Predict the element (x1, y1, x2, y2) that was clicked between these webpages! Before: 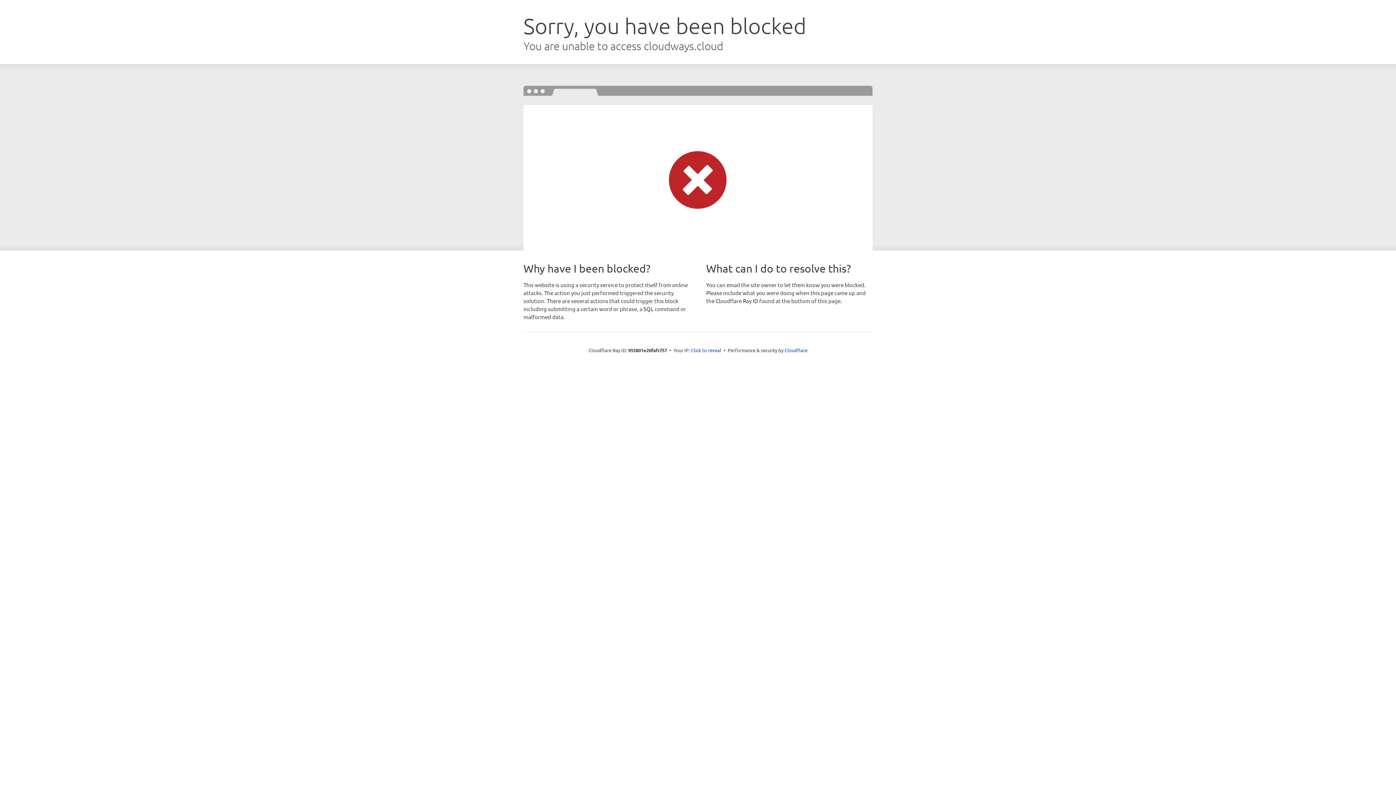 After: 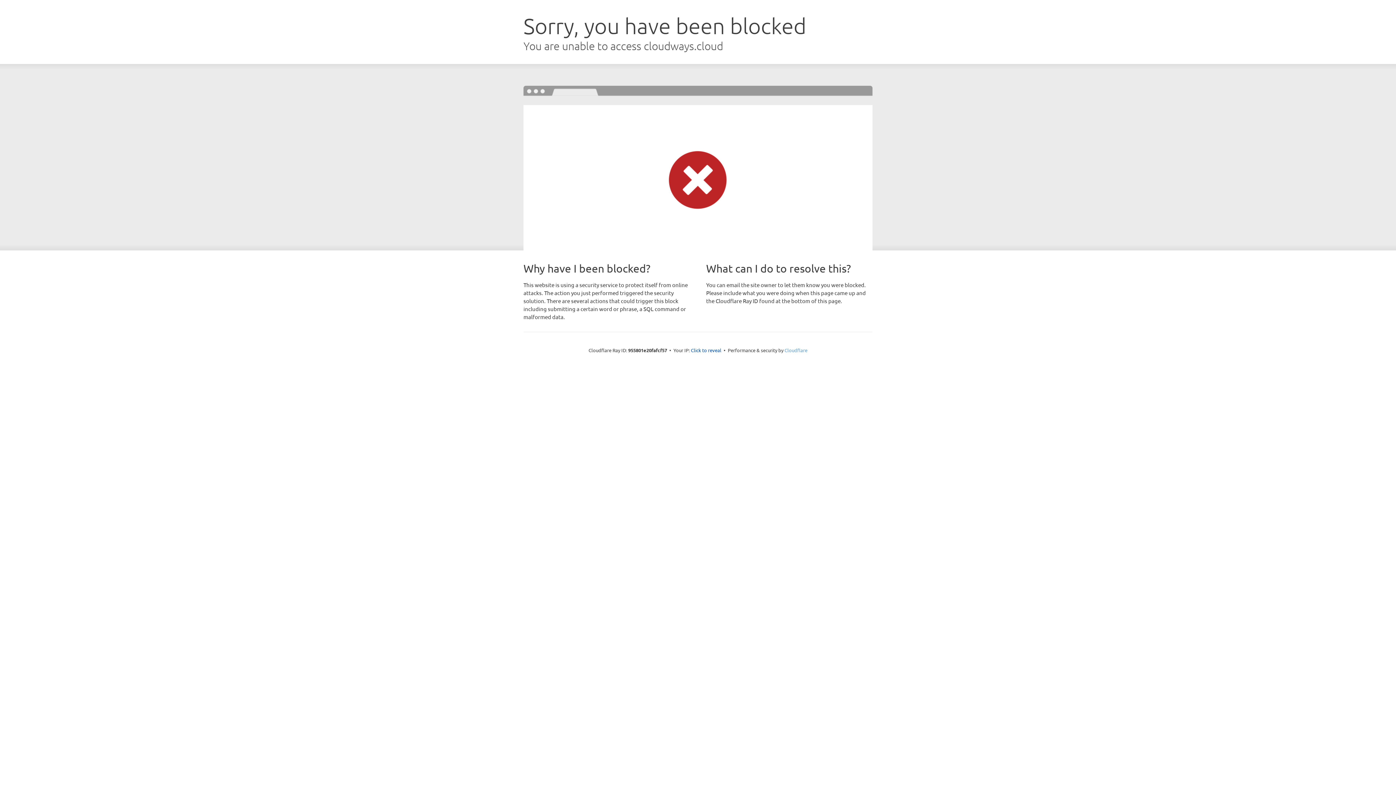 Action: bbox: (784, 347, 807, 353) label: Cloudflare